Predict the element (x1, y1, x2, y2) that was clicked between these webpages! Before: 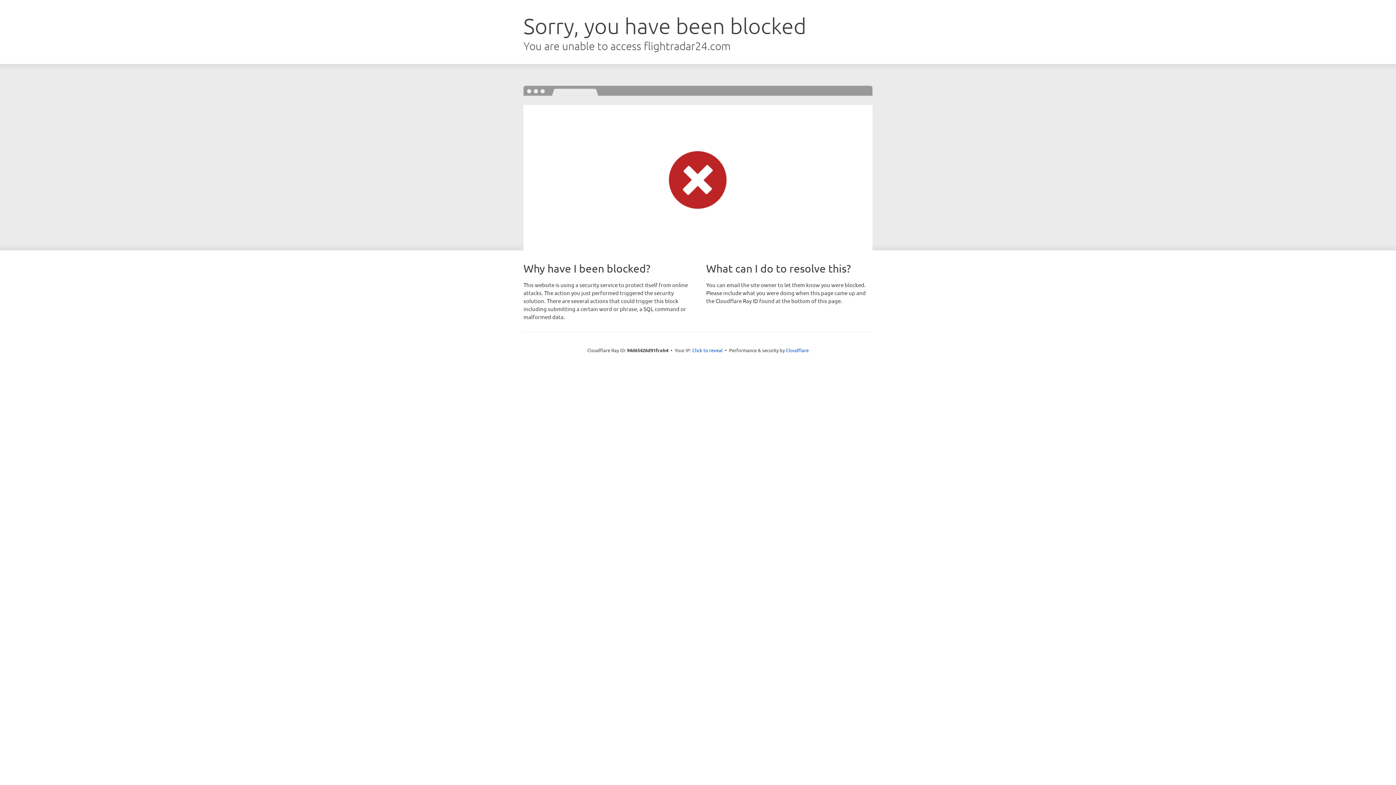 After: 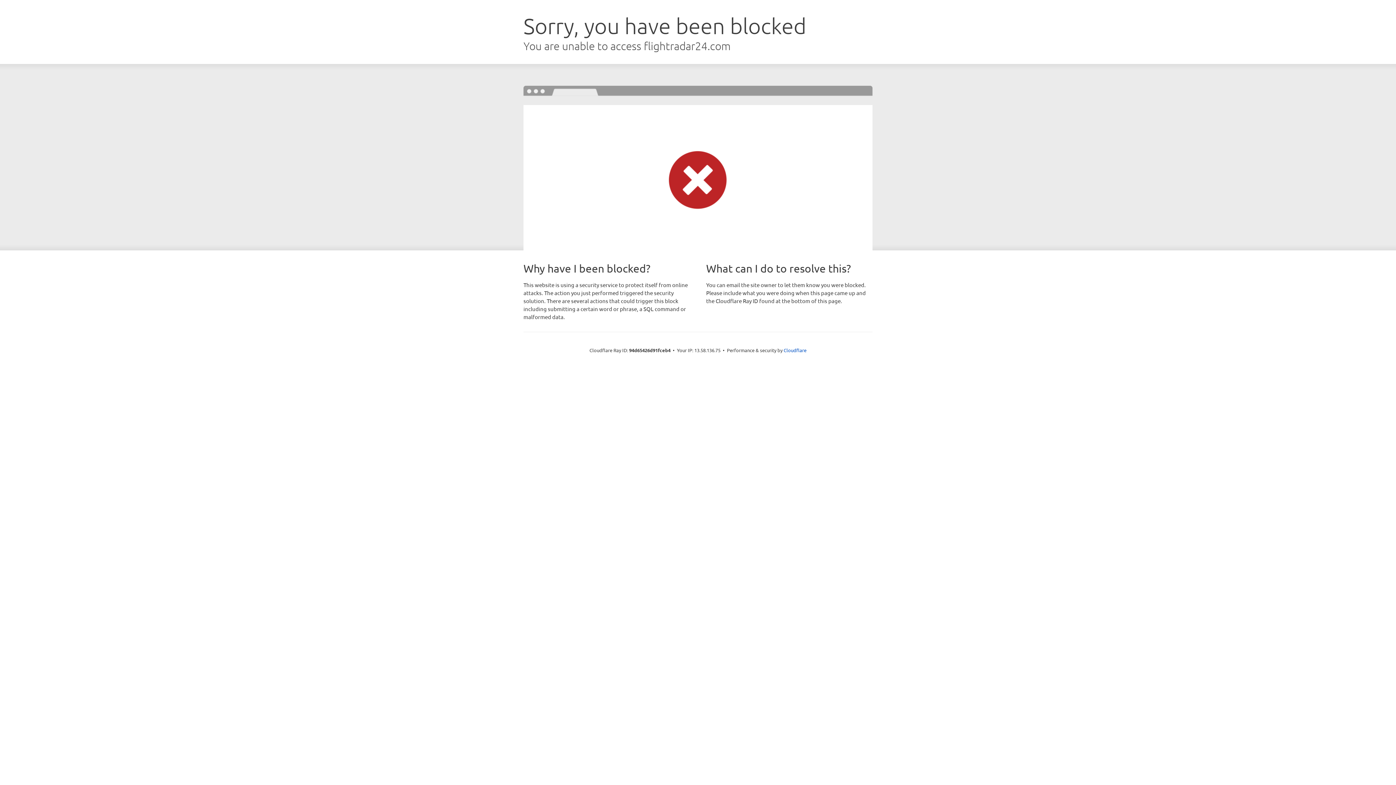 Action: label: Click to reveal bbox: (692, 346, 722, 353)